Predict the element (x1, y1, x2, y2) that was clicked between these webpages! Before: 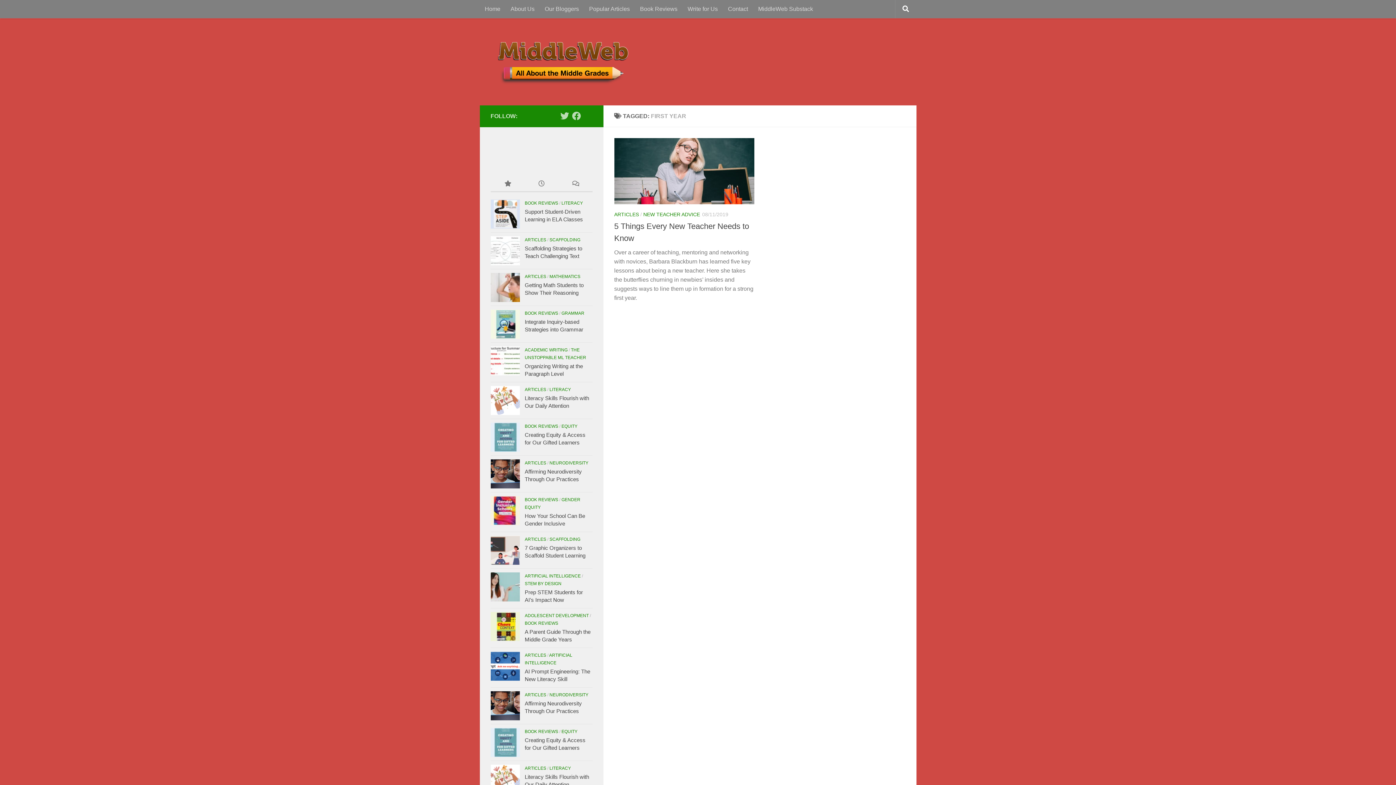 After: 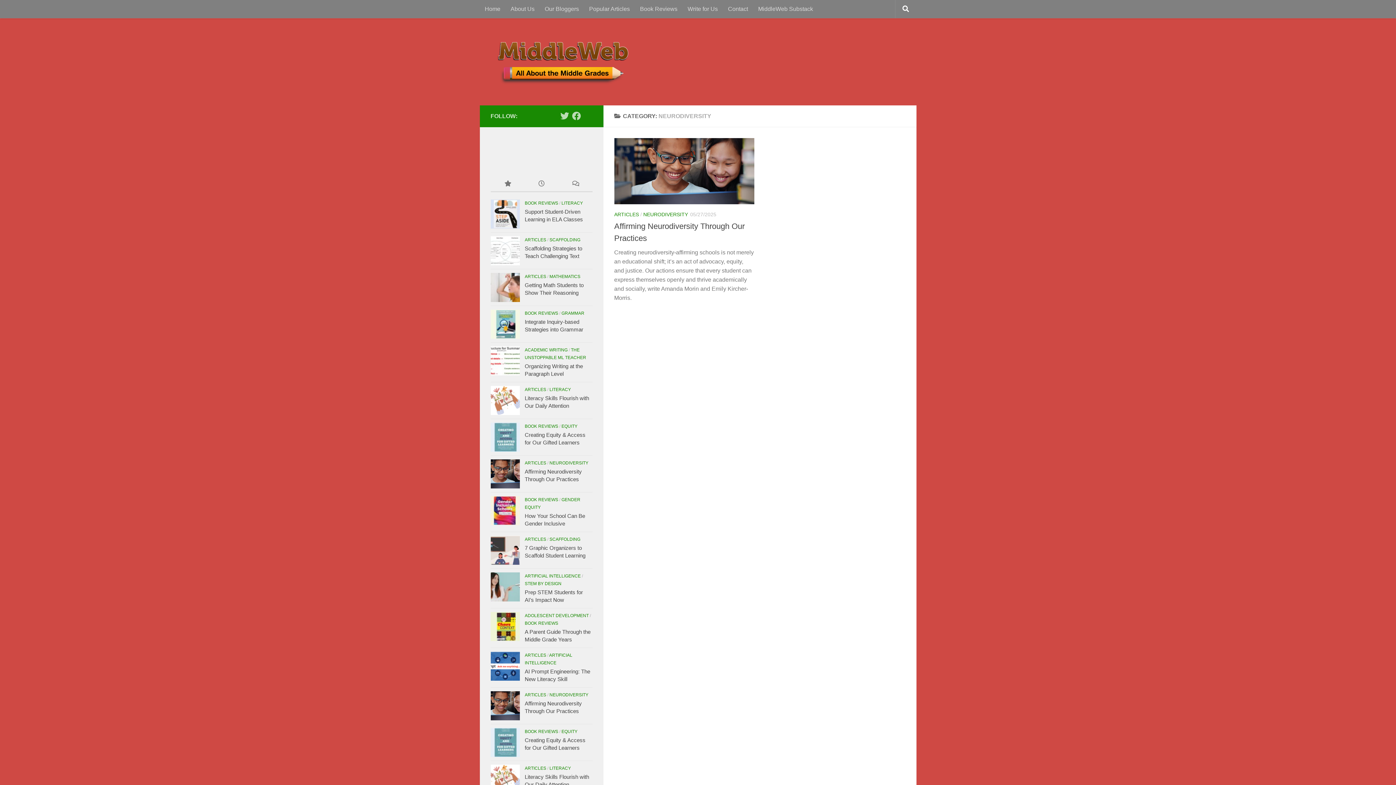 Action: label: NEURODIVERSITY bbox: (549, 692, 588, 697)